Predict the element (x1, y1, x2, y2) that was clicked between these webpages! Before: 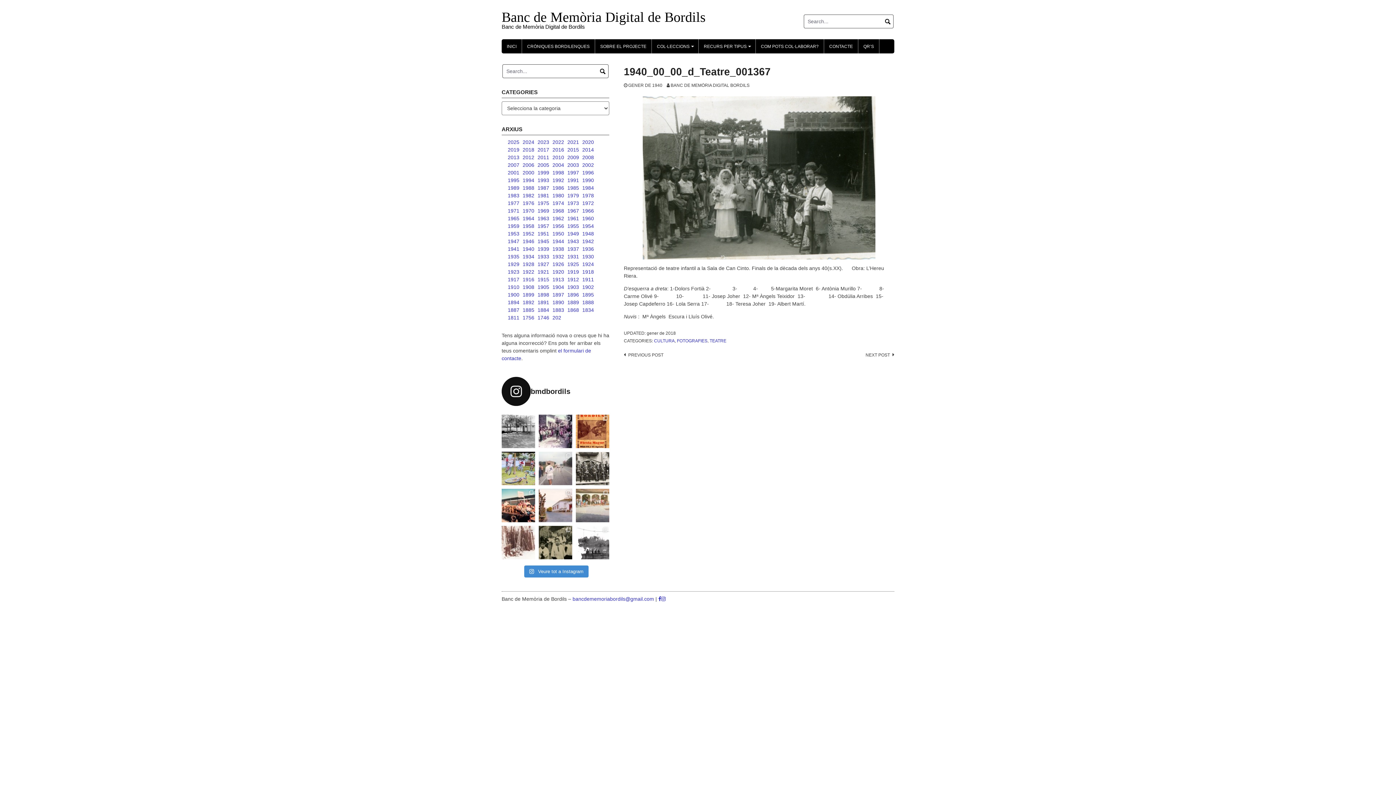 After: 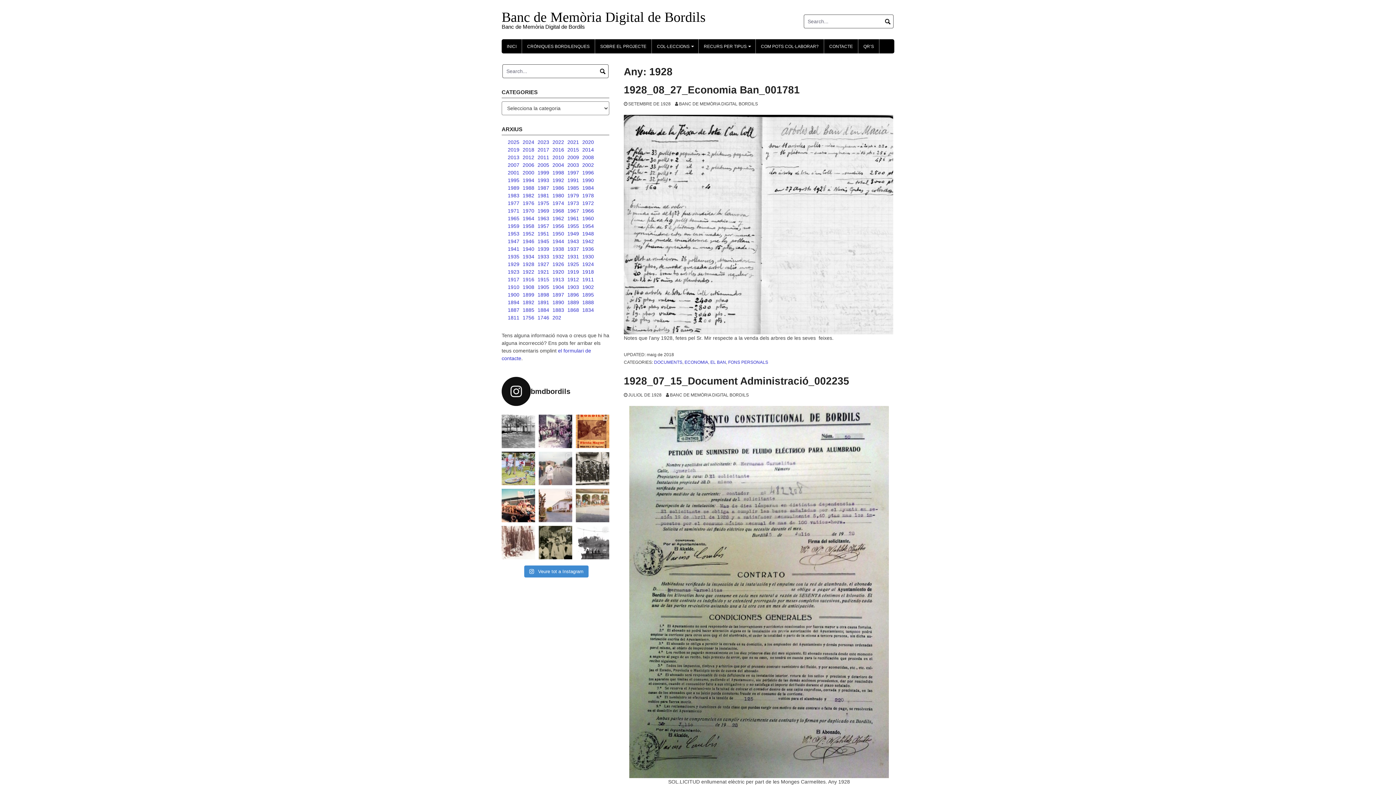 Action: bbox: (522, 261, 534, 267) label: 1928